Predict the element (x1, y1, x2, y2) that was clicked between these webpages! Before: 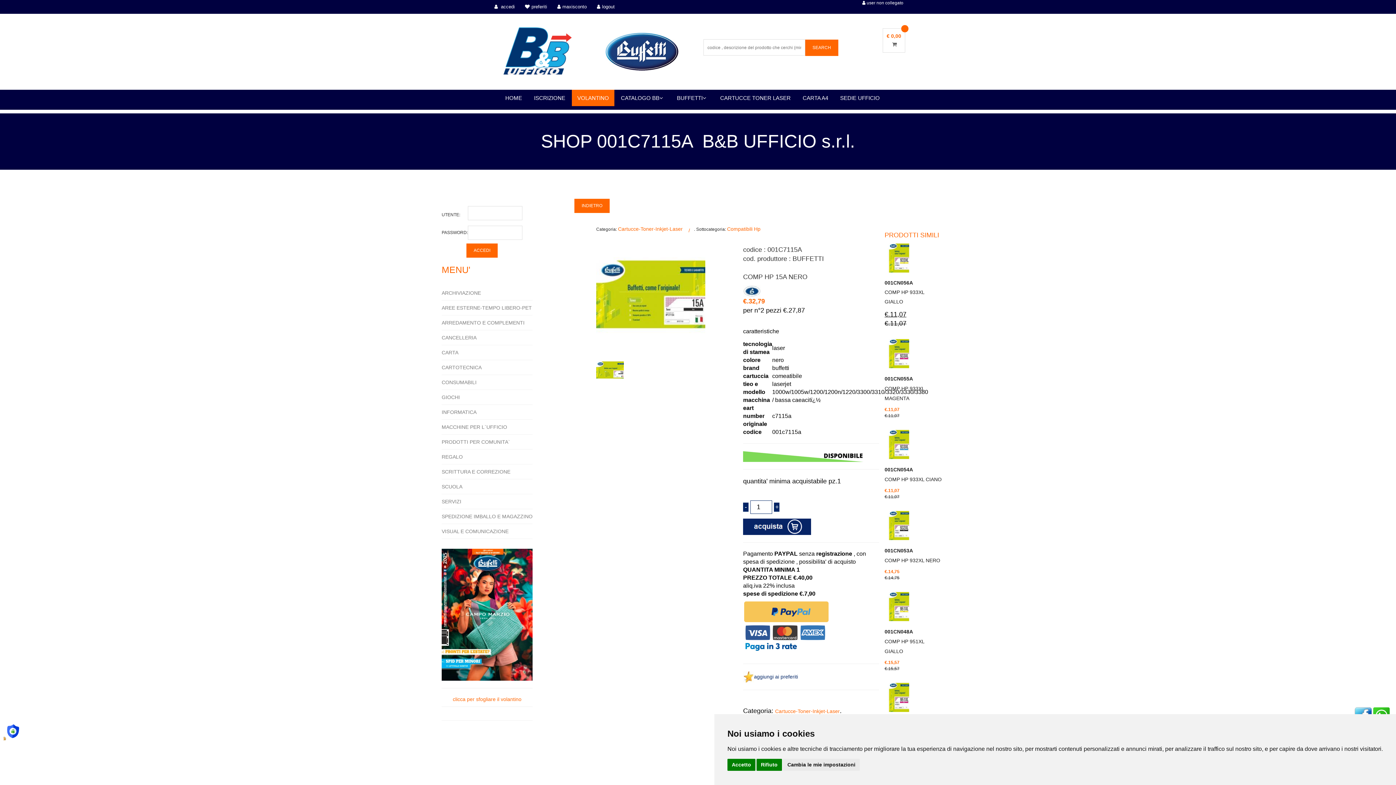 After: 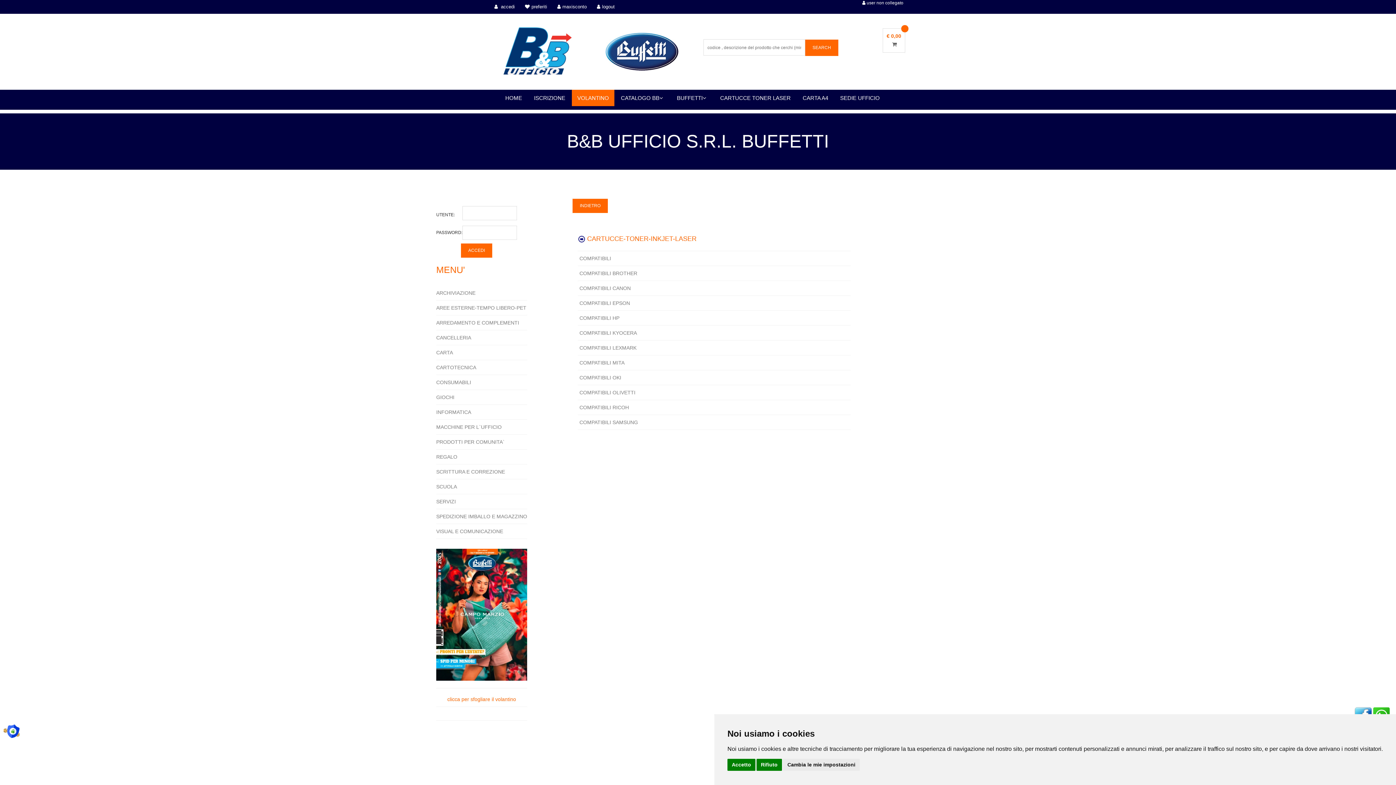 Action: label: Cartucce-Toner-Inkjet-Laser bbox: (775, 708, 840, 714)